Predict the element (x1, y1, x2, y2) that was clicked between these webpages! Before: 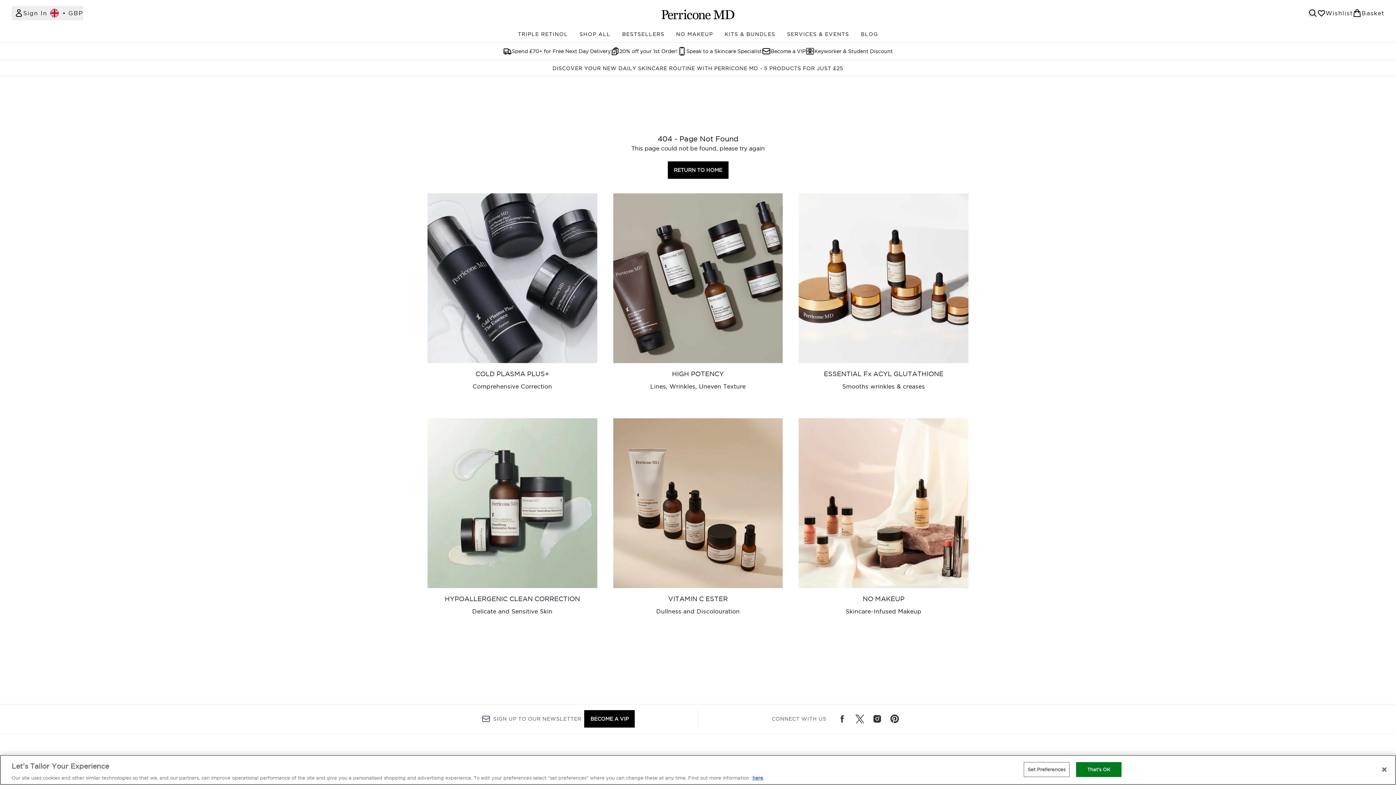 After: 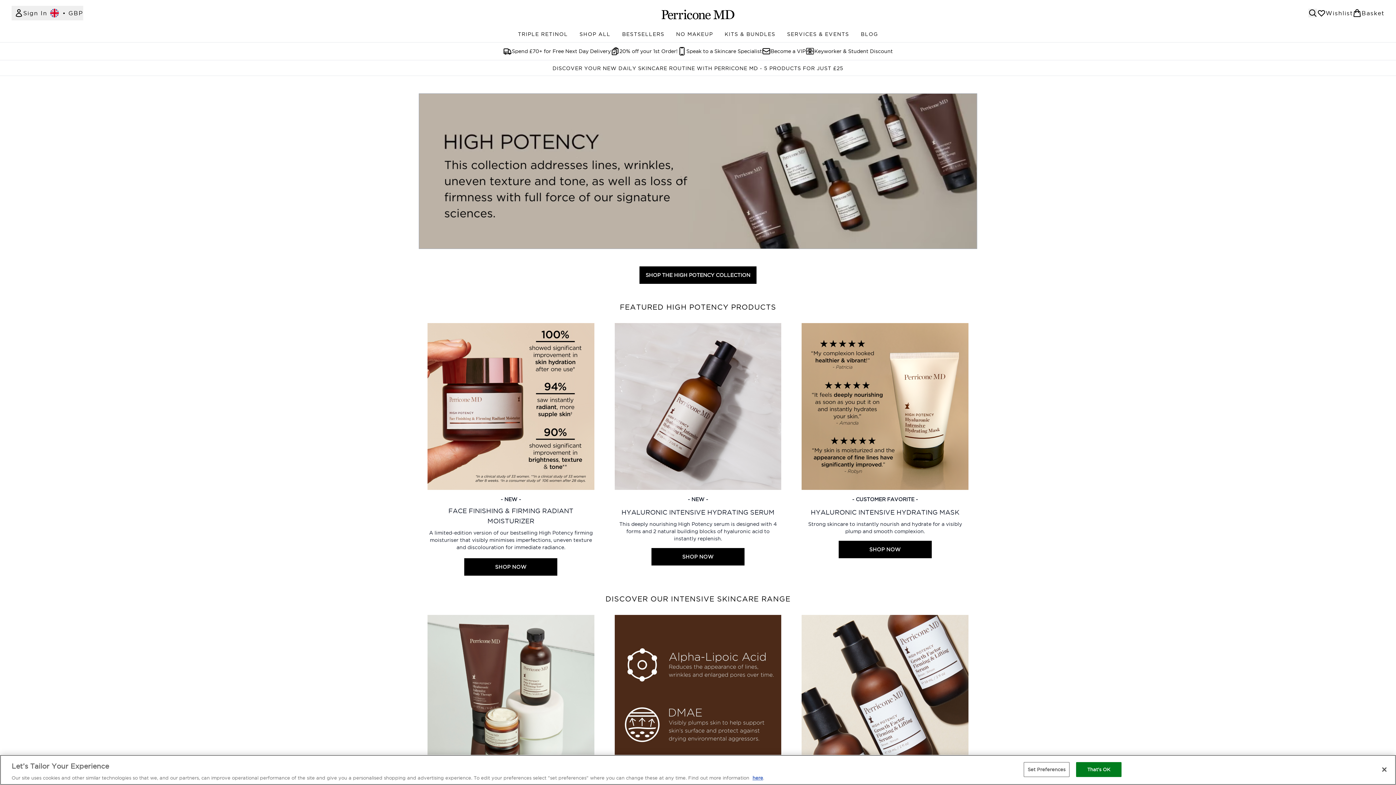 Action: bbox: (611, 192, 784, 404) label: HIGH POTENCY
Lines, Wrinkles, Uneven Texture